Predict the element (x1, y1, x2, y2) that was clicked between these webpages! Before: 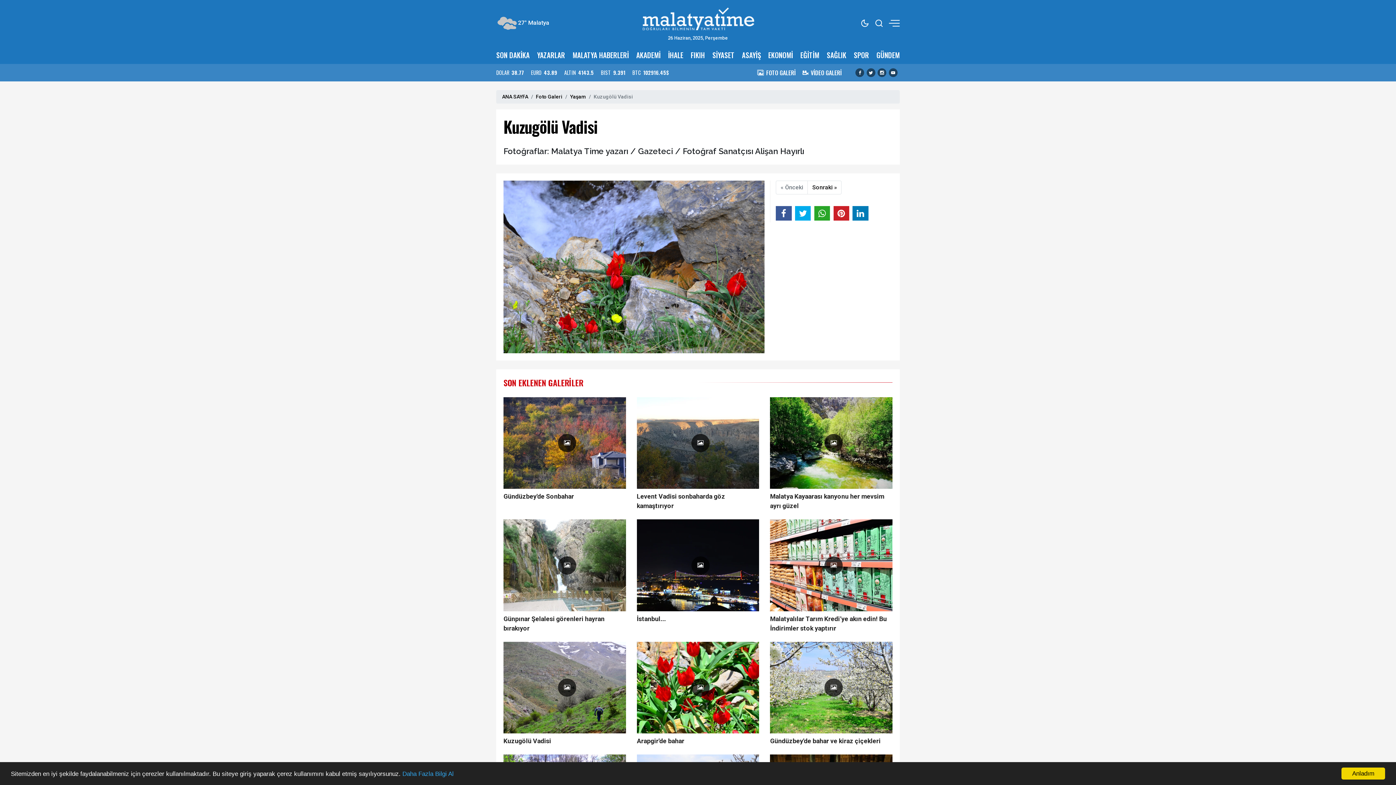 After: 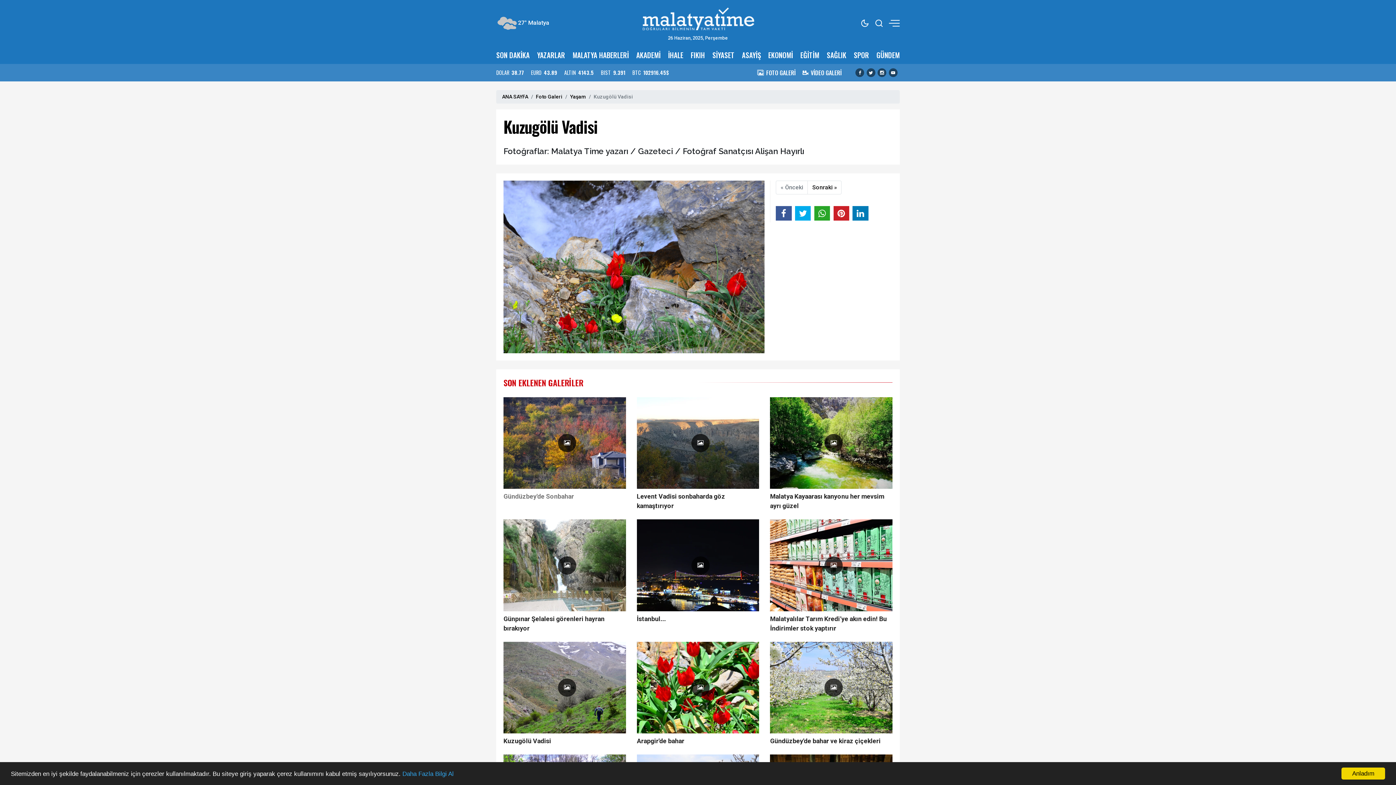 Action: label: Gündüzbey'de Sonbahar bbox: (503, 492, 626, 501)